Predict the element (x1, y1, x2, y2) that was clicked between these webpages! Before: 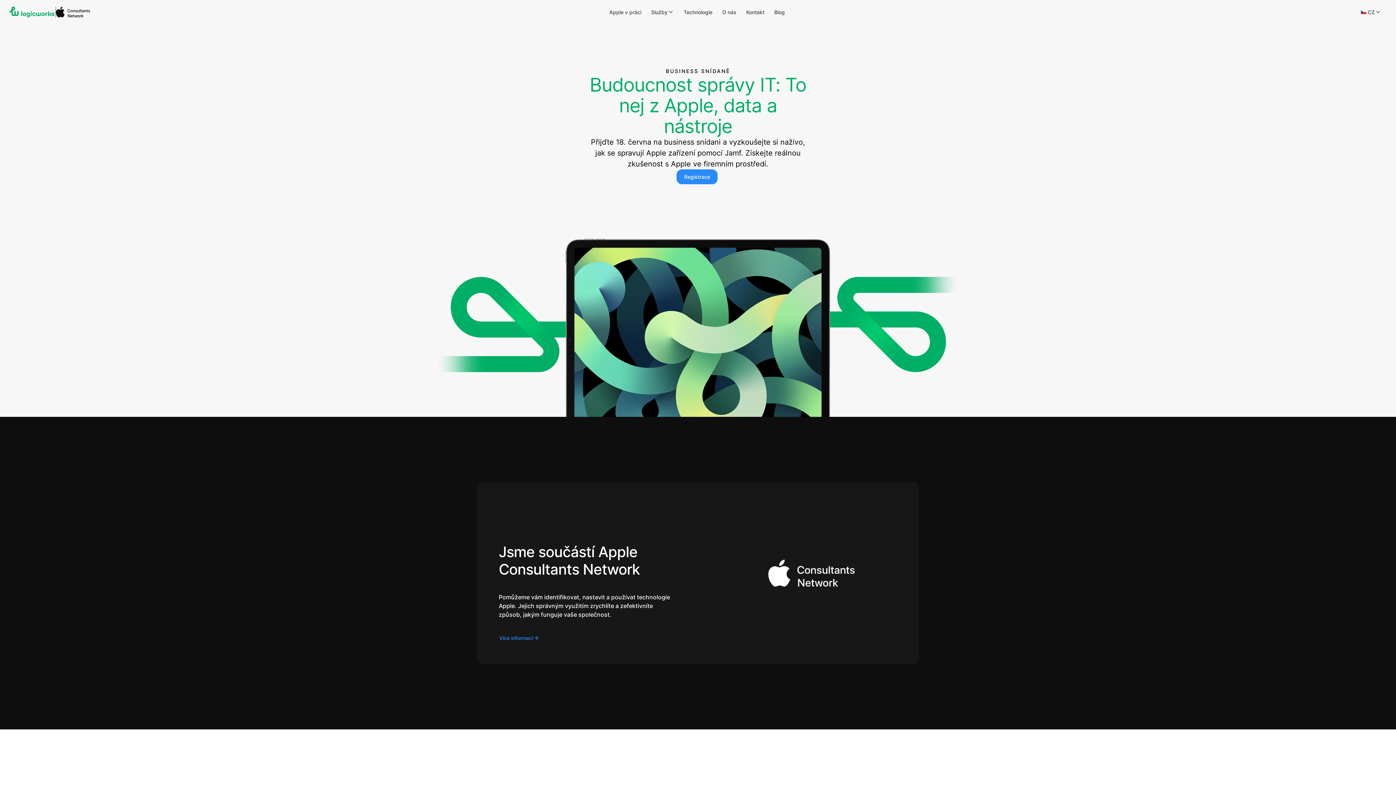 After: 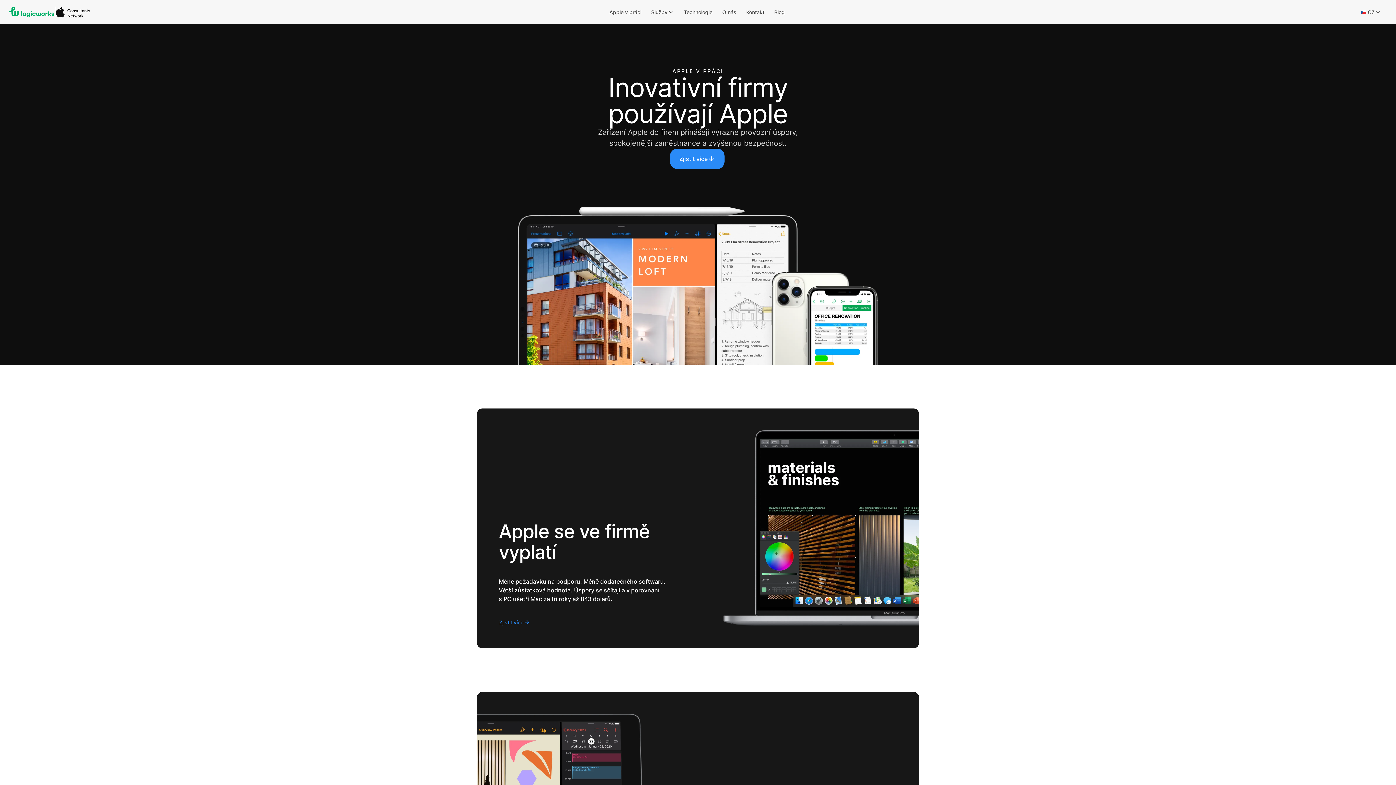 Action: label: Apple v práci bbox: (605, 4, 645, 19)